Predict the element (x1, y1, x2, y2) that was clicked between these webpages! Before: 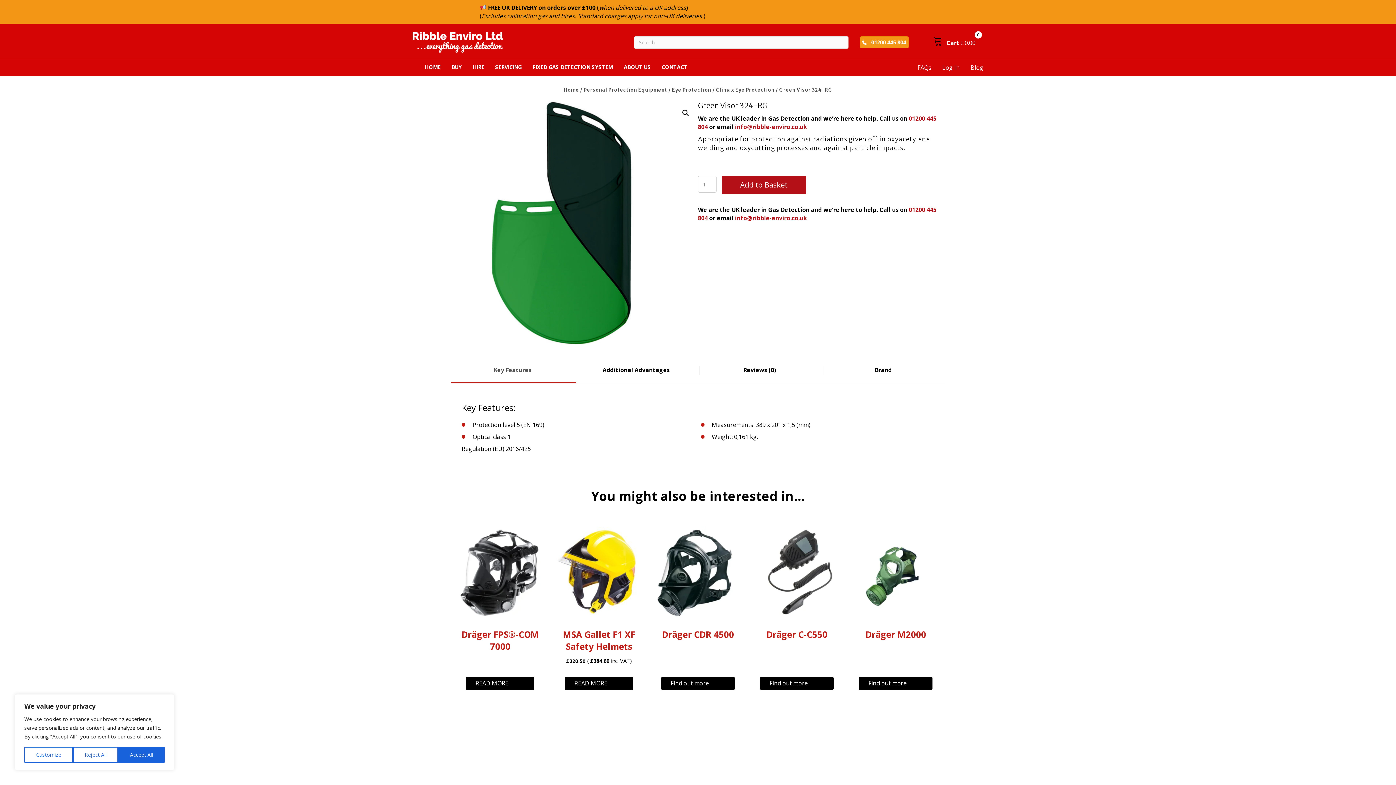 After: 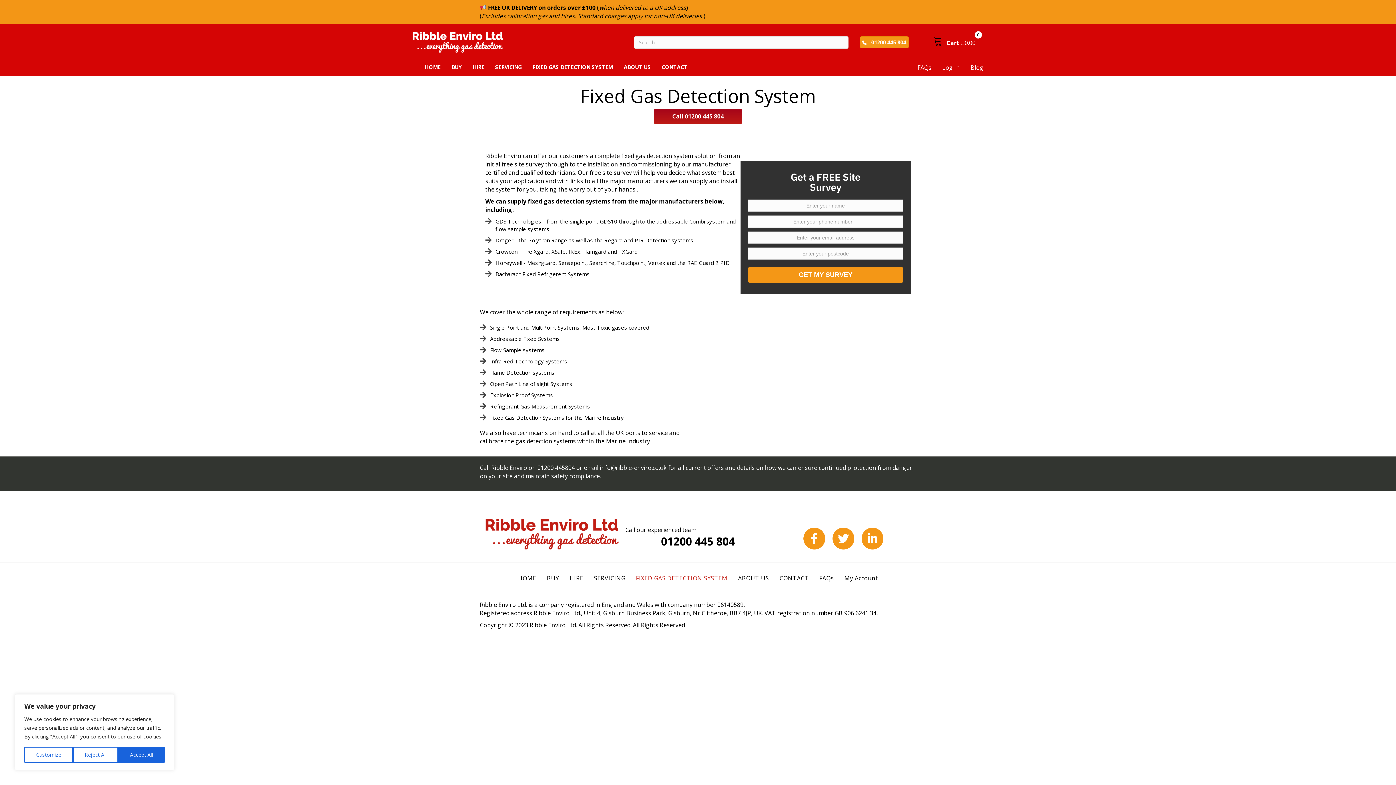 Action: label: FIXED GAS DETECTION SYSTEM bbox: (529, 61, 616, 73)